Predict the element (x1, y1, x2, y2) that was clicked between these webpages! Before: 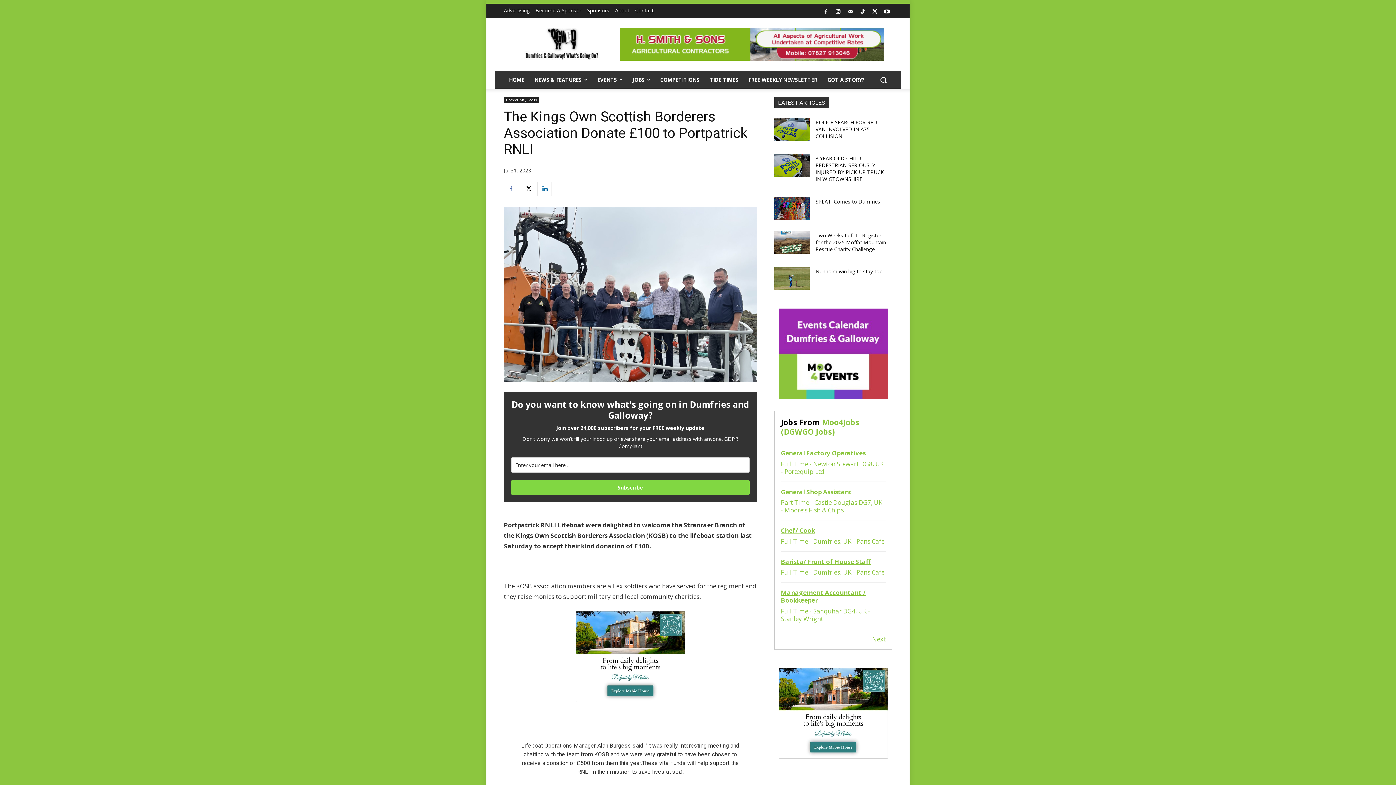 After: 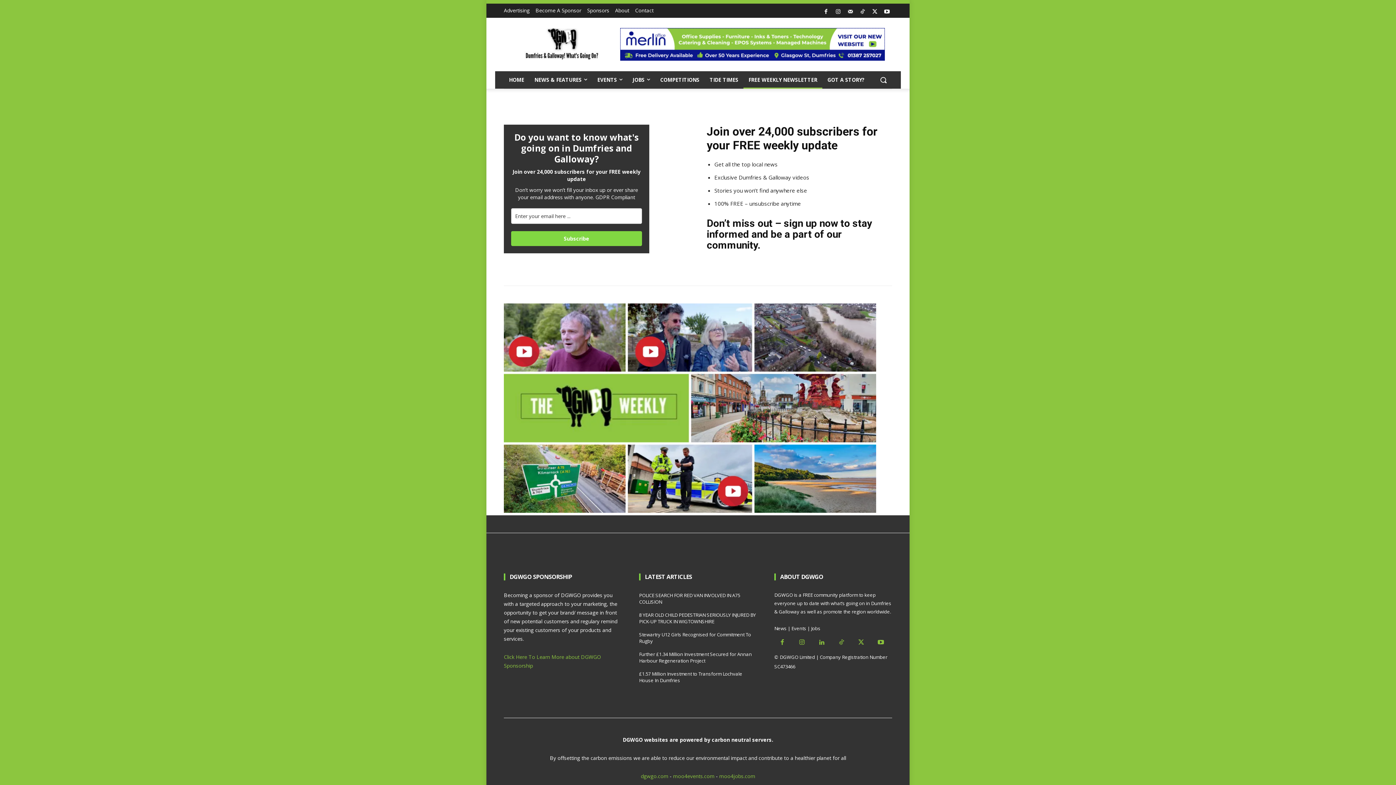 Action: bbox: (845, 6, 855, 16)